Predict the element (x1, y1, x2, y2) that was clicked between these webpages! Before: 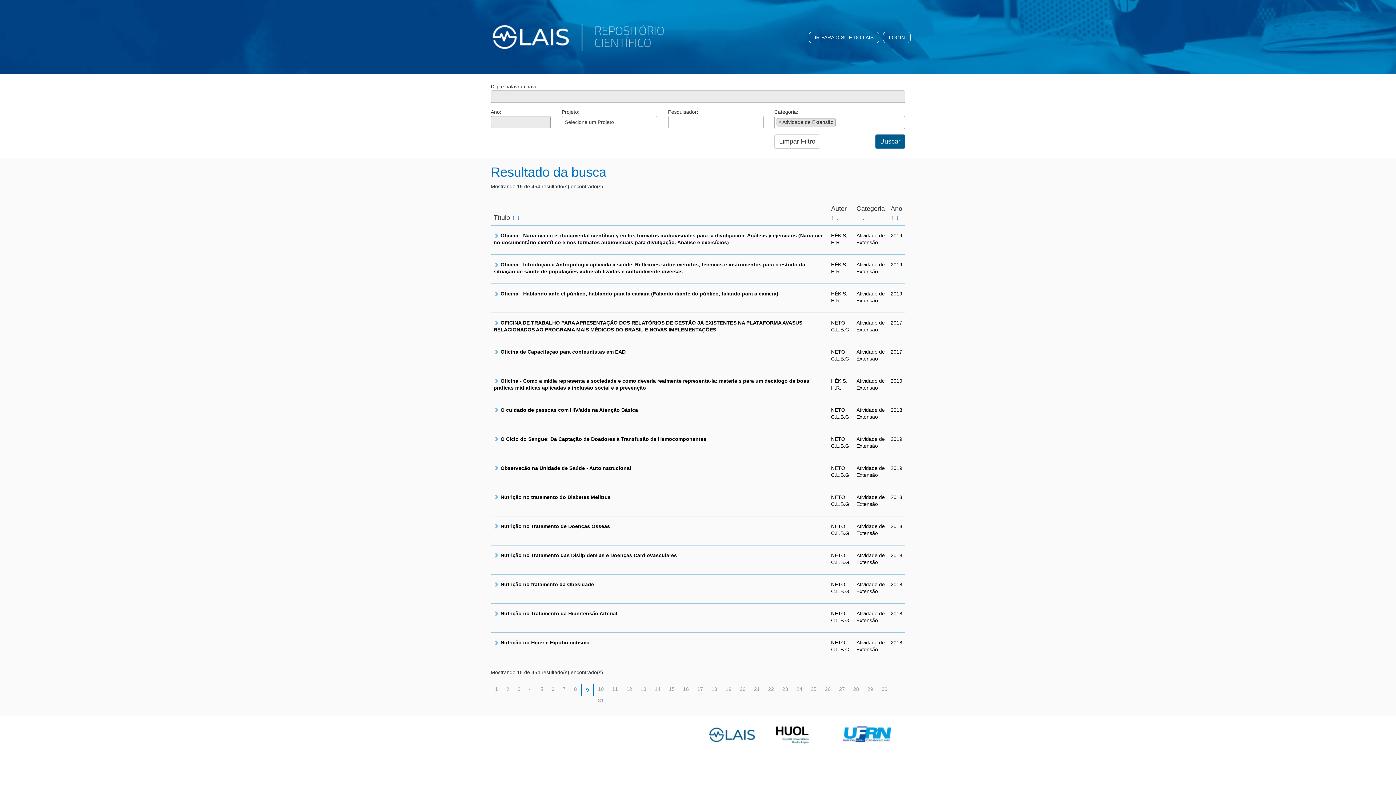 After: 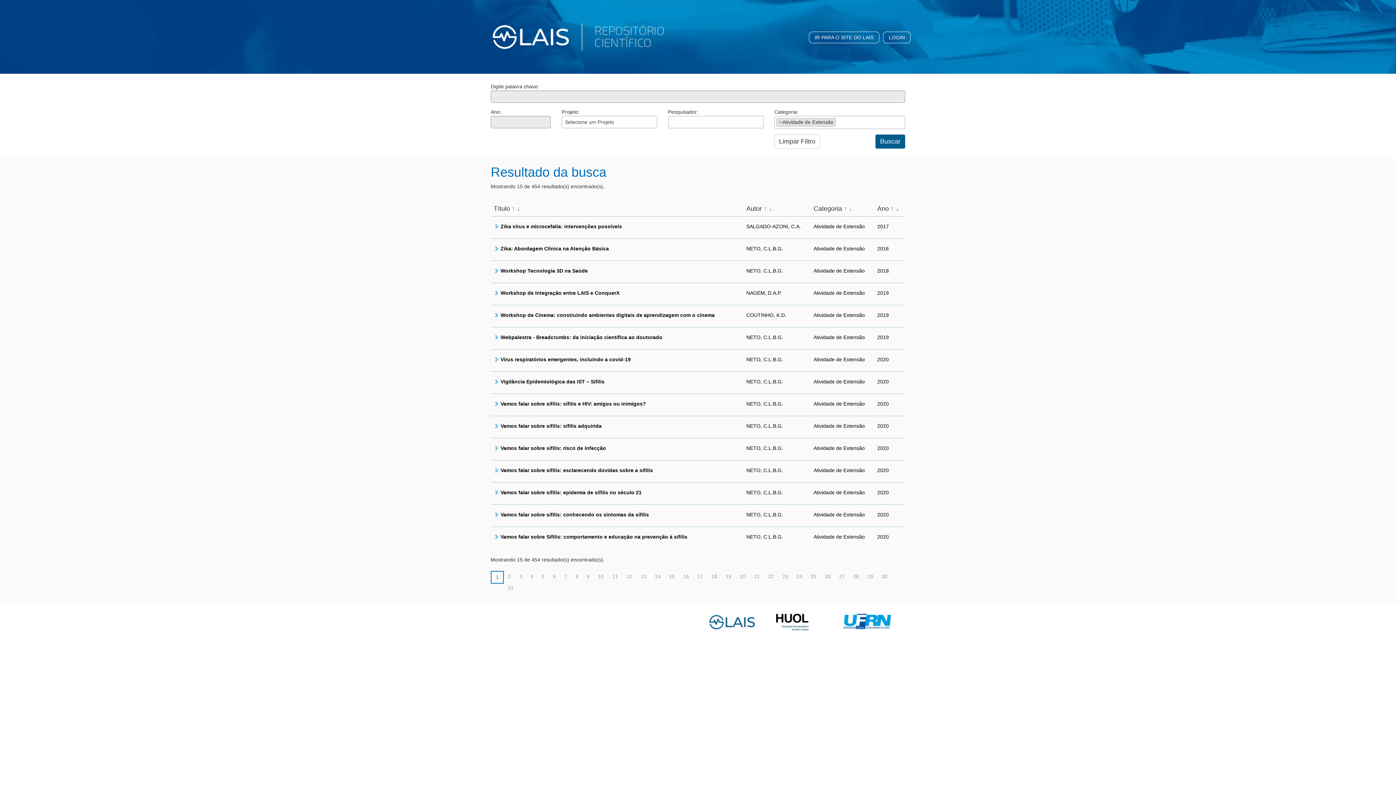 Action: bbox: (490, 684, 502, 695) label: 1